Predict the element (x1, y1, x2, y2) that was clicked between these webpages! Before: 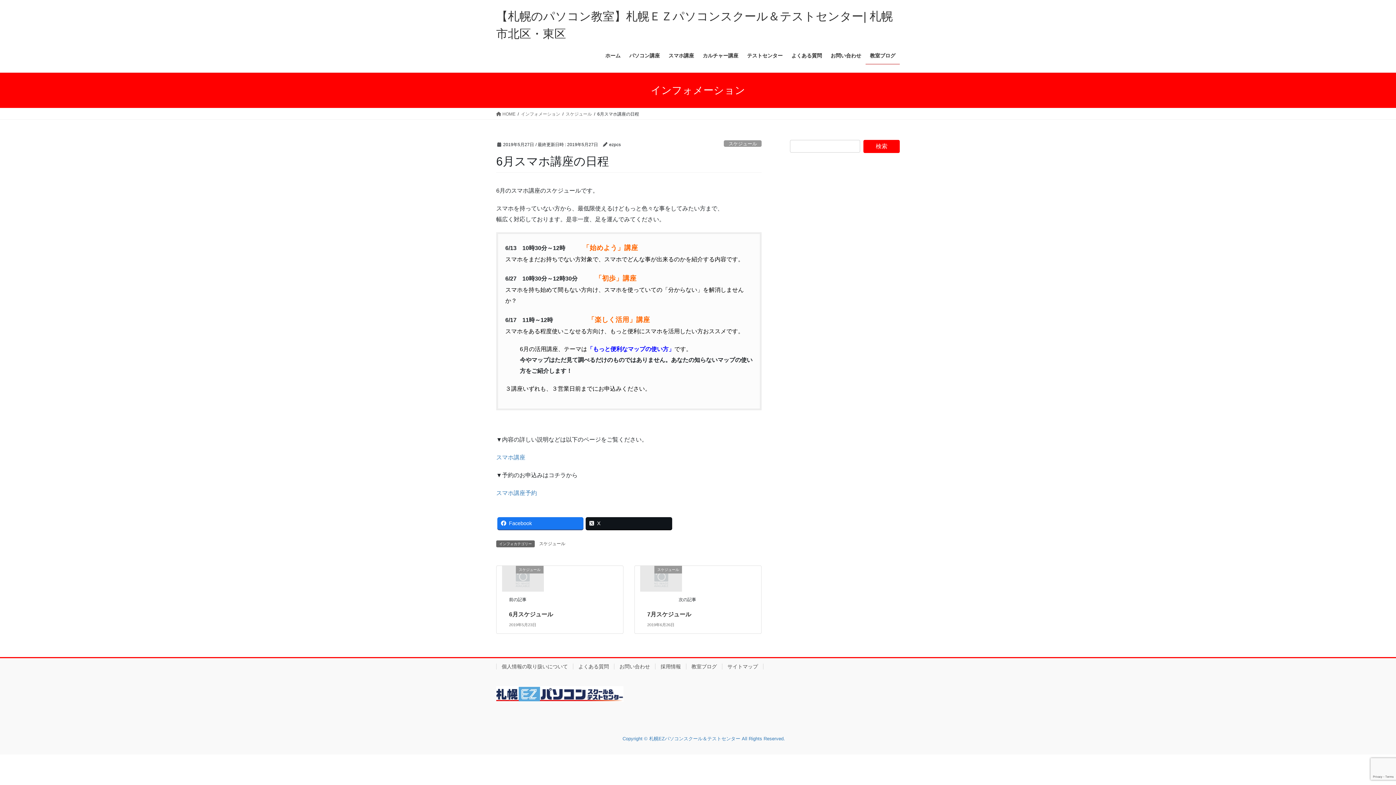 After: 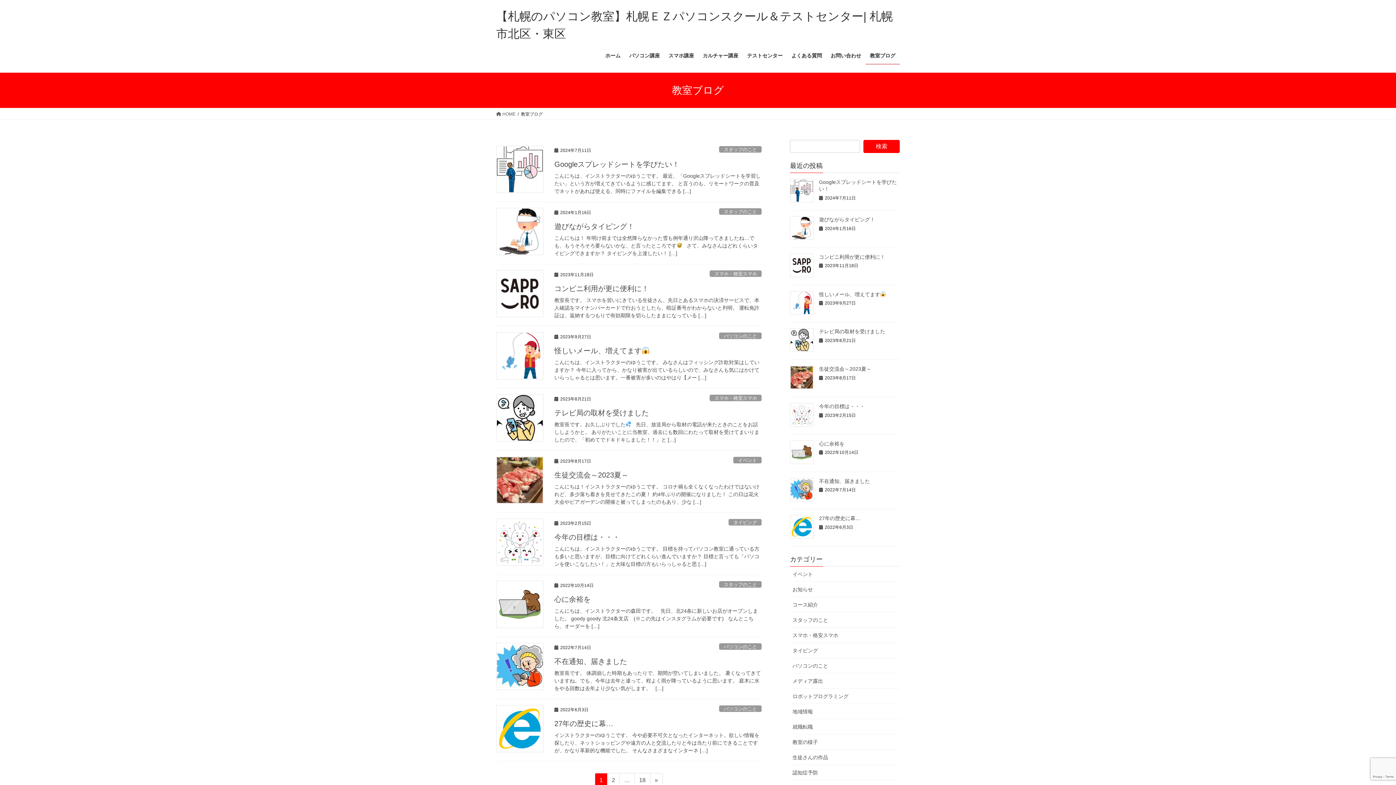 Action: bbox: (865, 47, 900, 64) label: 教室ブログ